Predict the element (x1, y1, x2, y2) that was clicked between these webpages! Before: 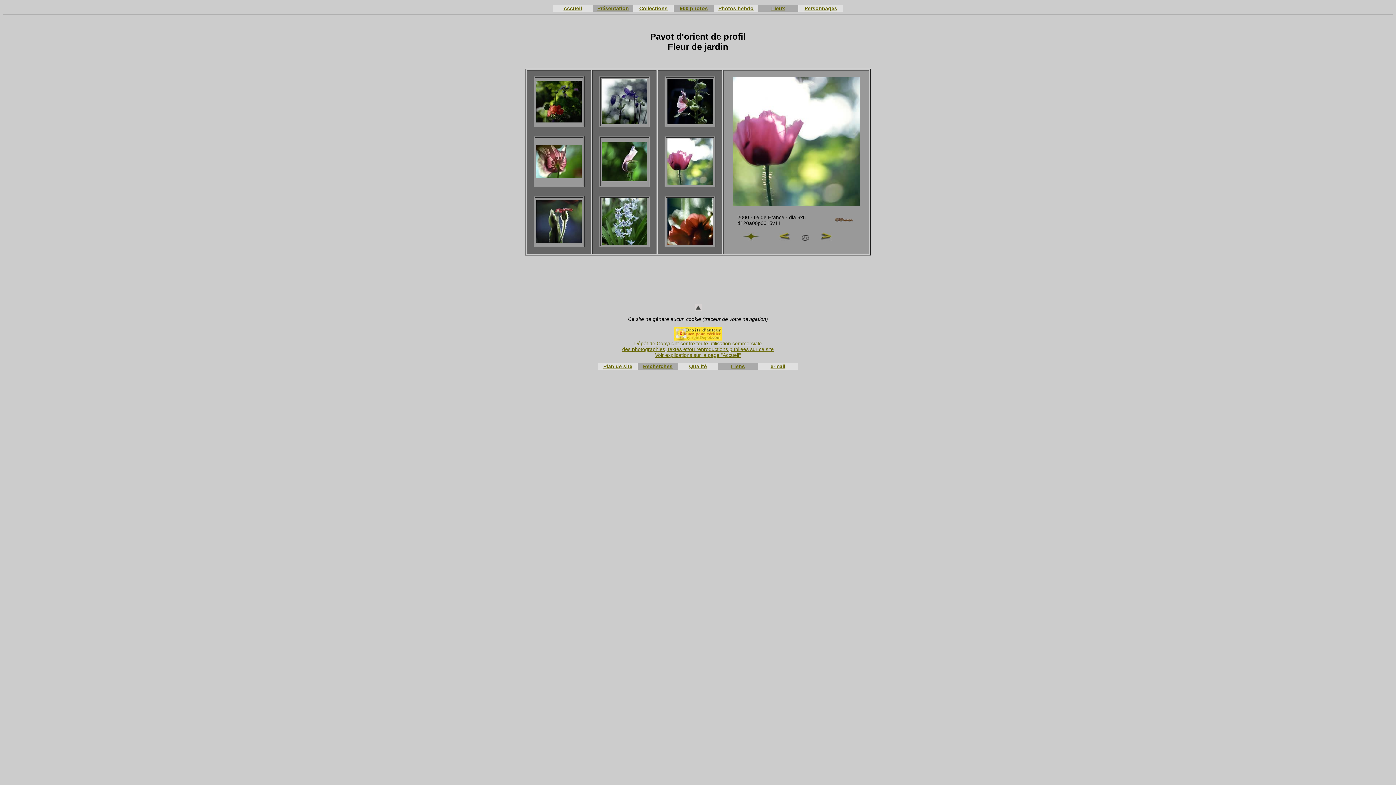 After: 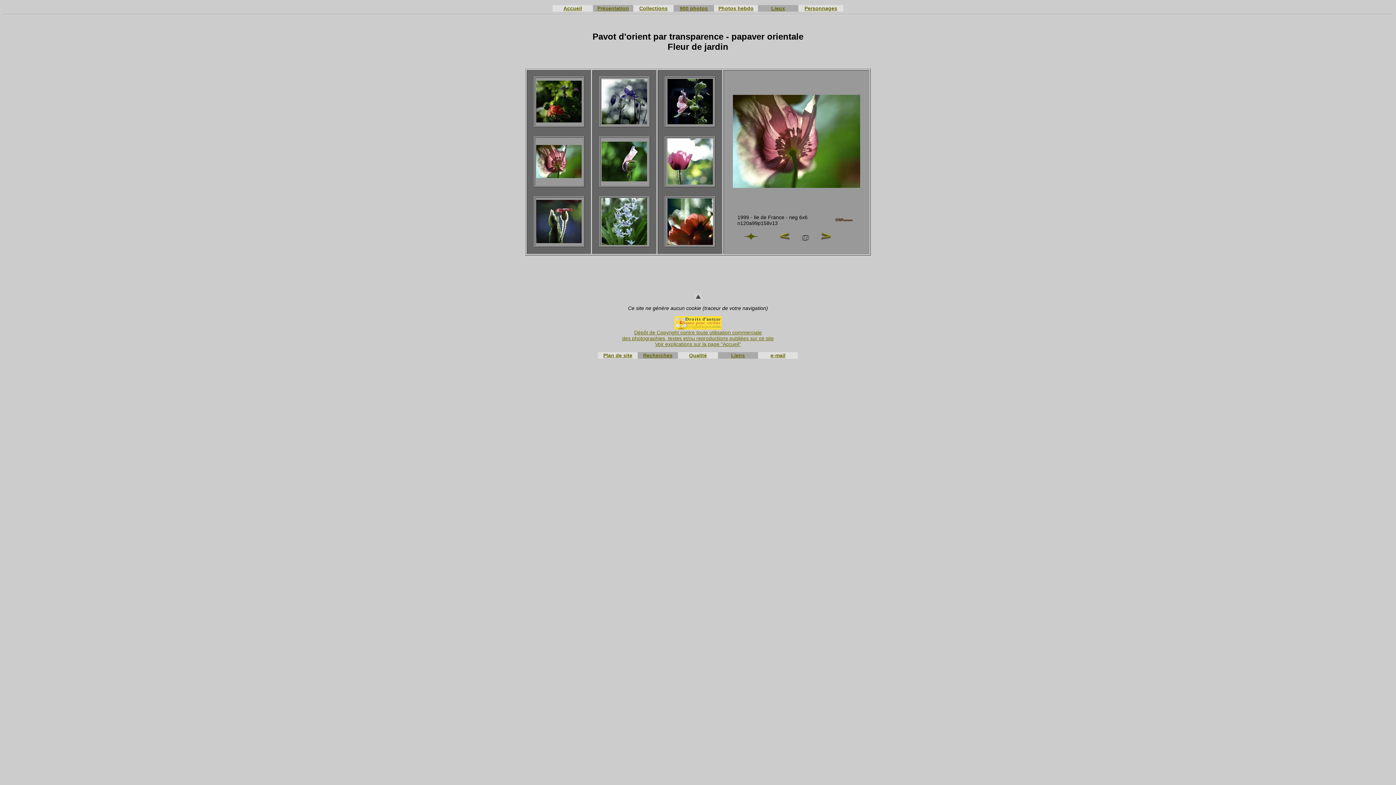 Action: bbox: (536, 173, 581, 179)